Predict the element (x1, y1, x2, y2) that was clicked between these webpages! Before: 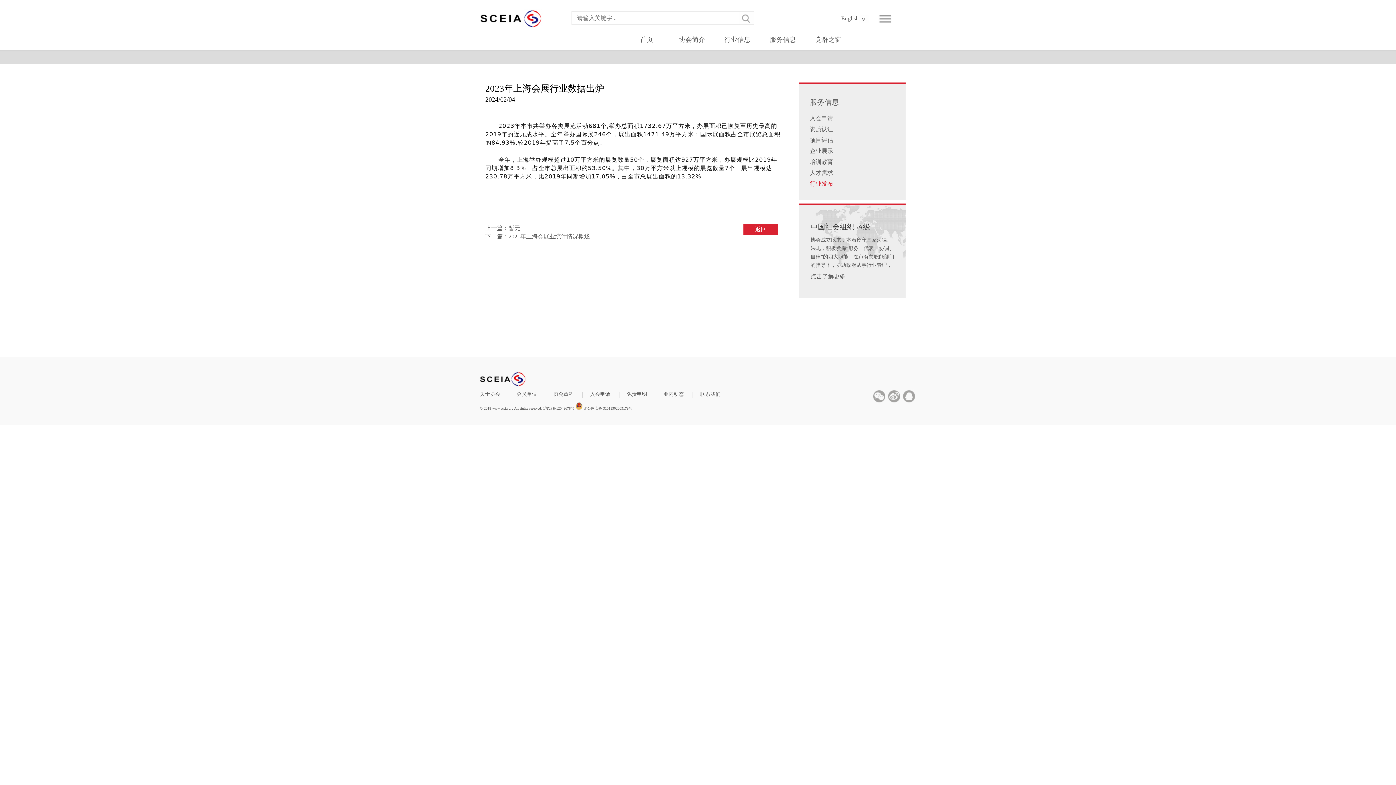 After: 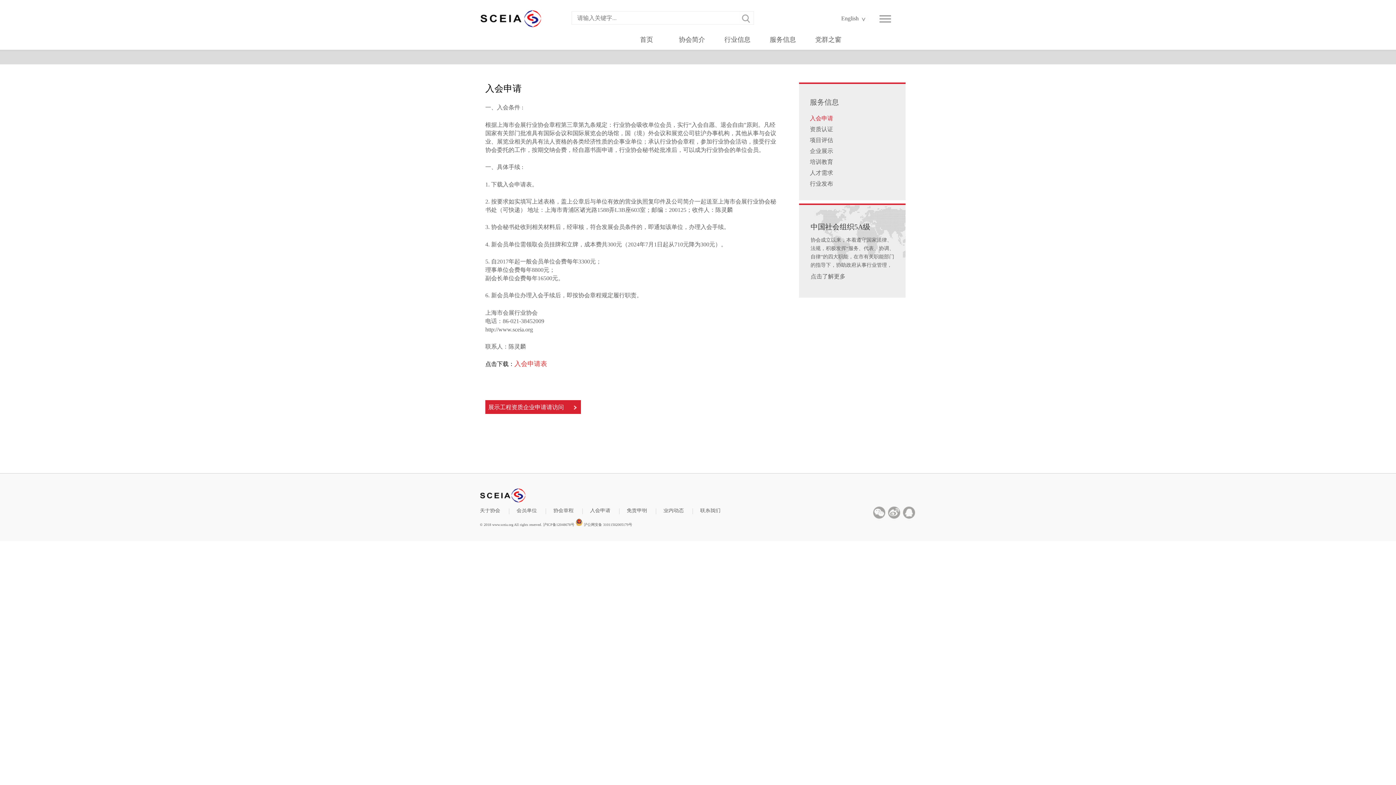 Action: bbox: (810, 115, 833, 121) label: 入会申请